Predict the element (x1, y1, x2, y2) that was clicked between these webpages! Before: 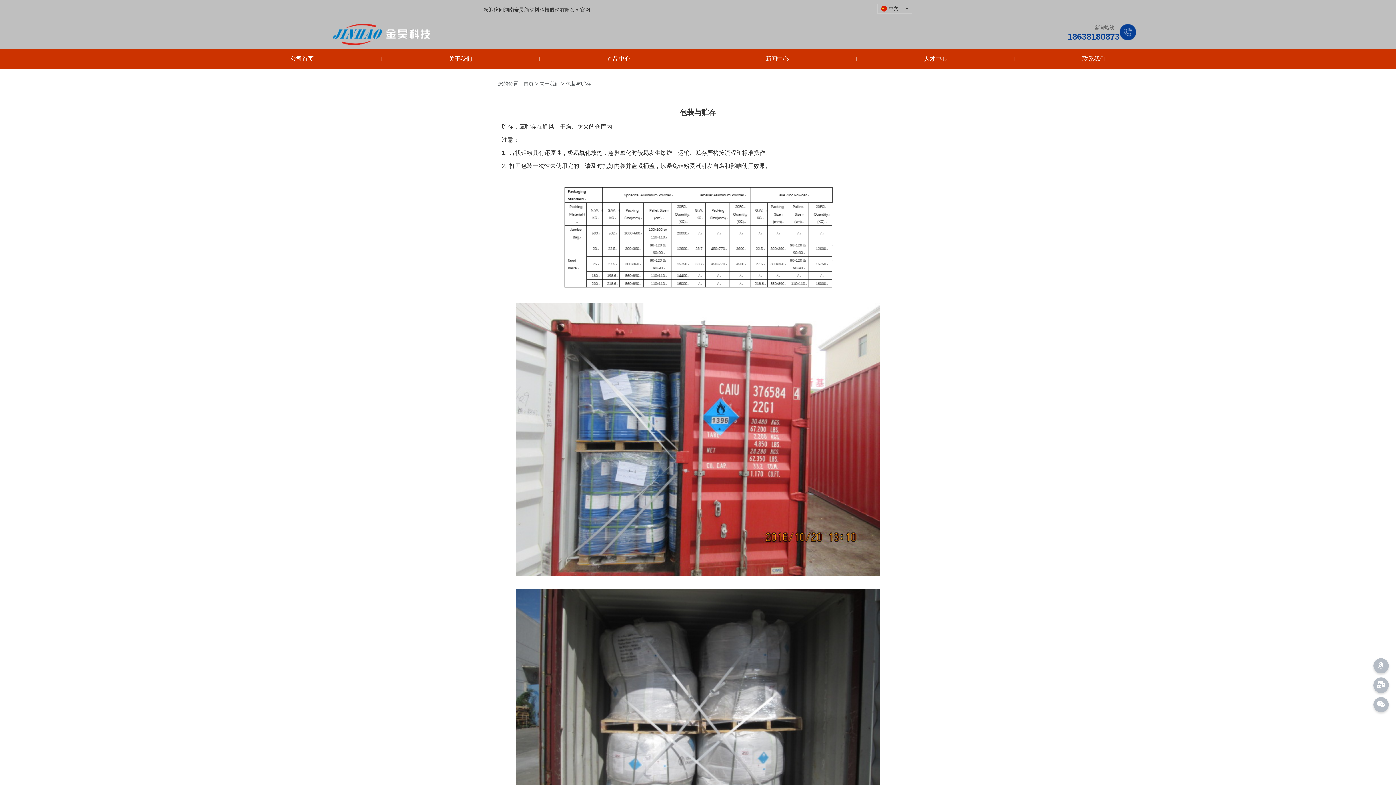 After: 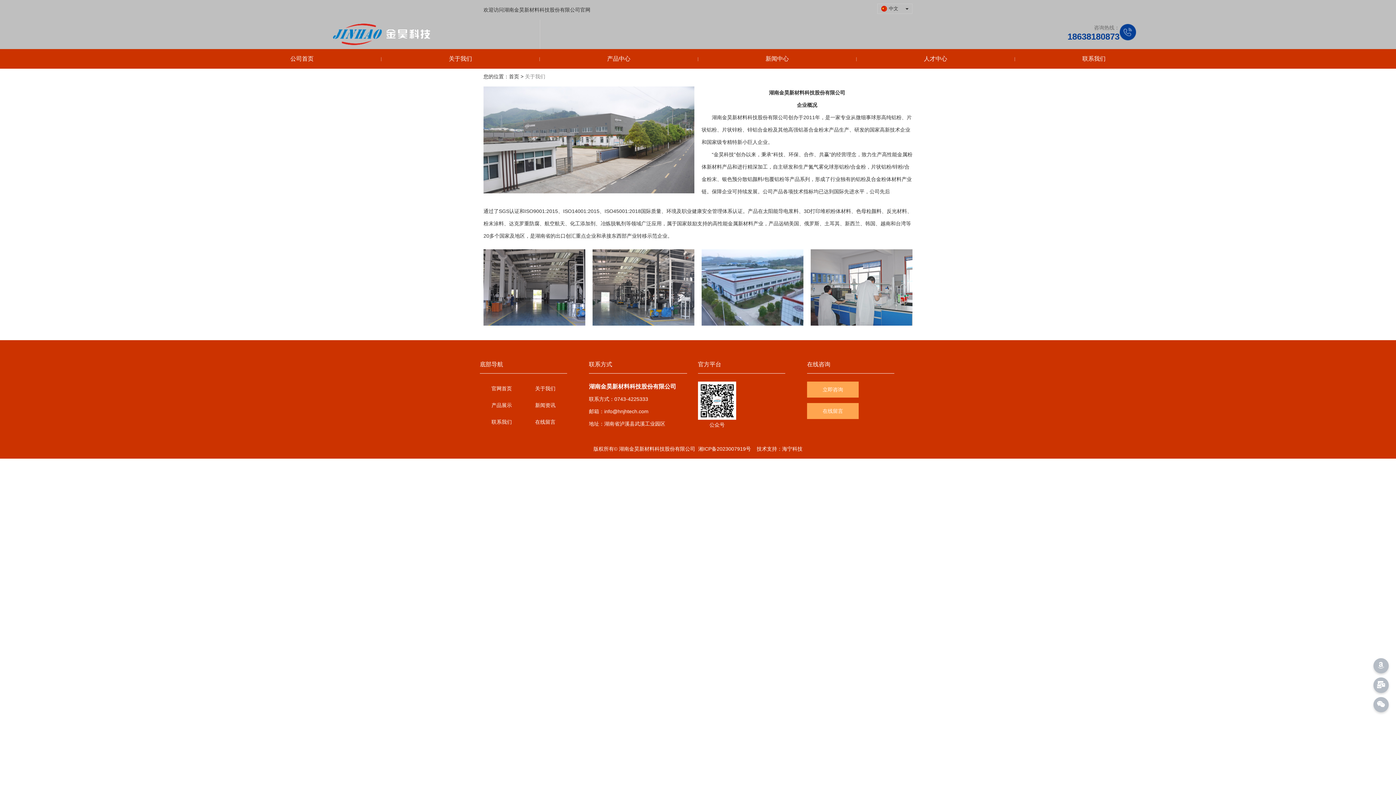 Action: label: 关于我们 bbox: (381, 49, 539, 68)